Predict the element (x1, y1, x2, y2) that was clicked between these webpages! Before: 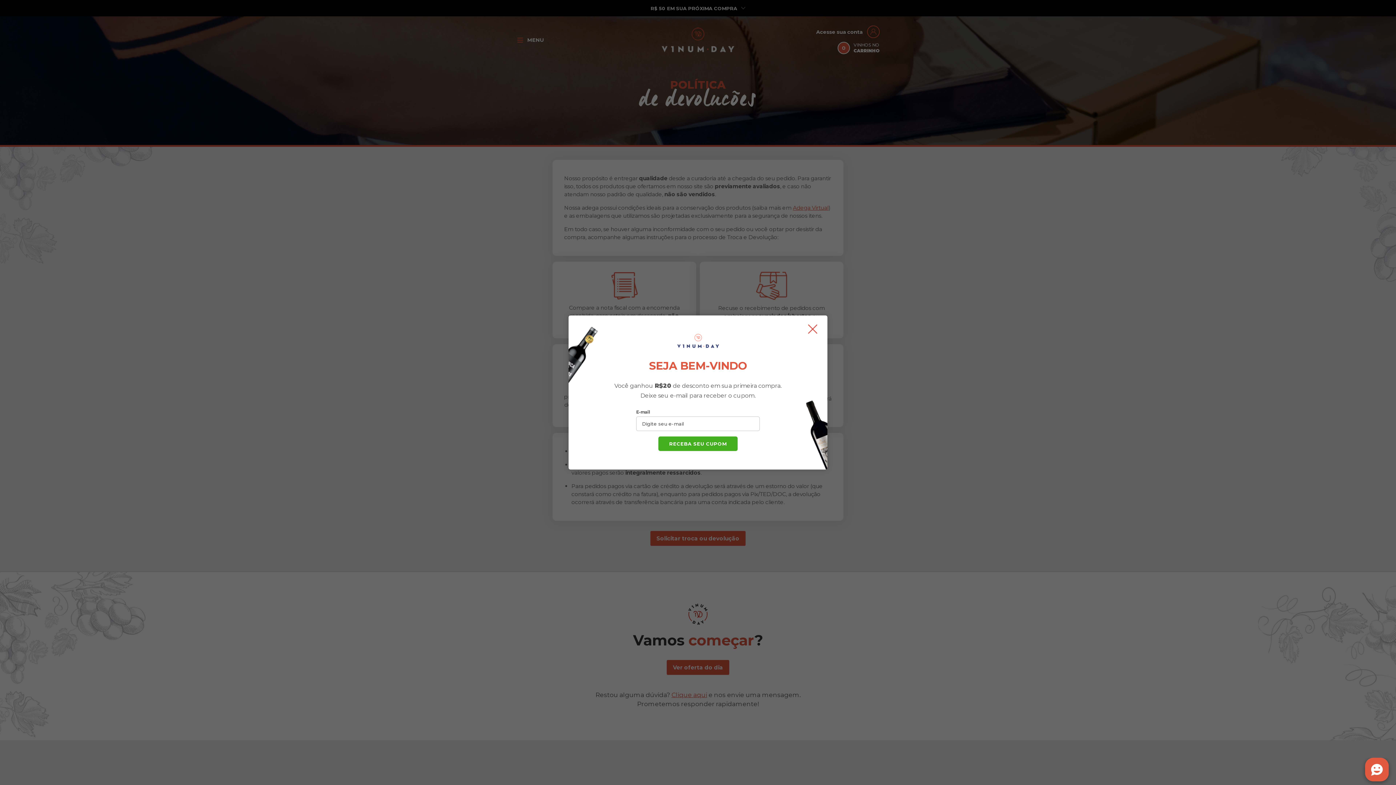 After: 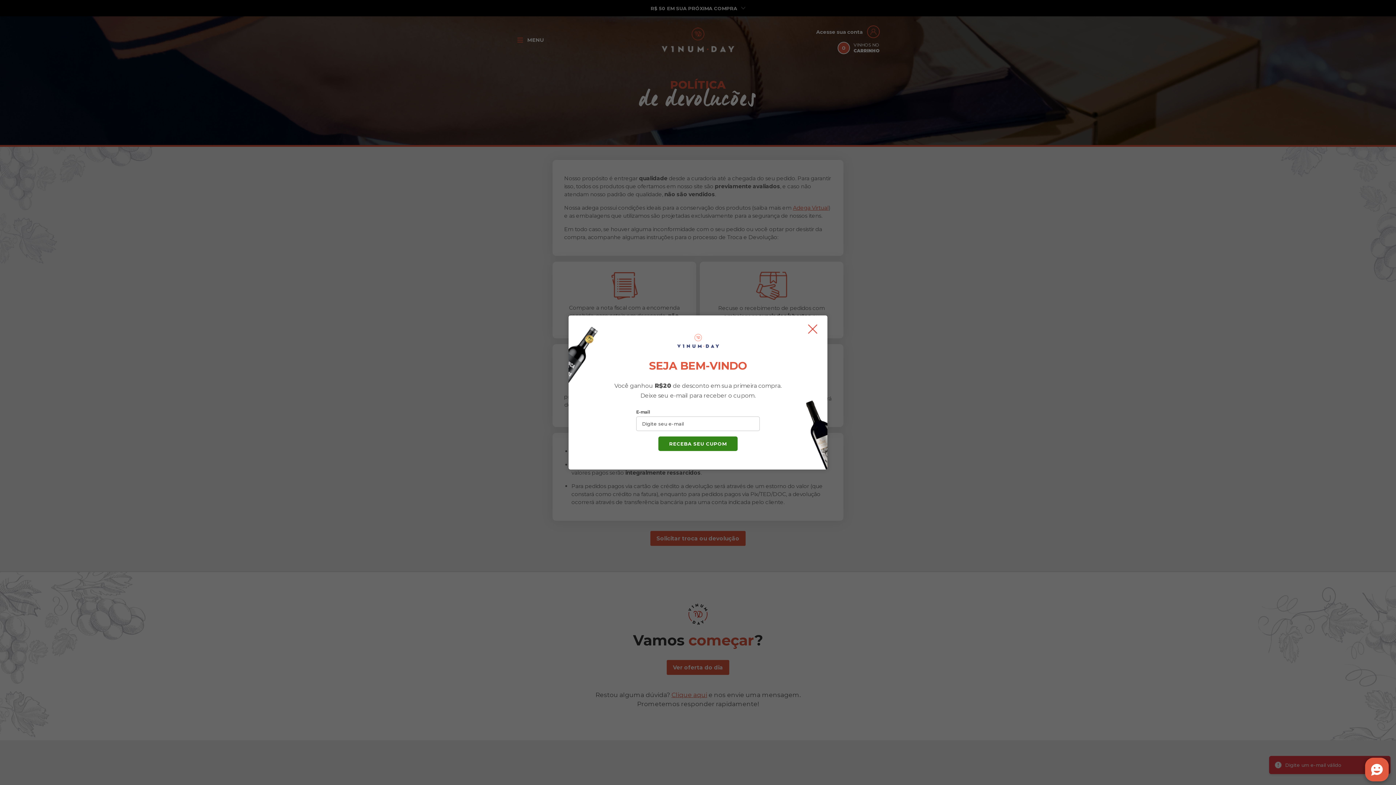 Action: bbox: (658, 436, 737, 451) label: RECEBA SEU CUPOM